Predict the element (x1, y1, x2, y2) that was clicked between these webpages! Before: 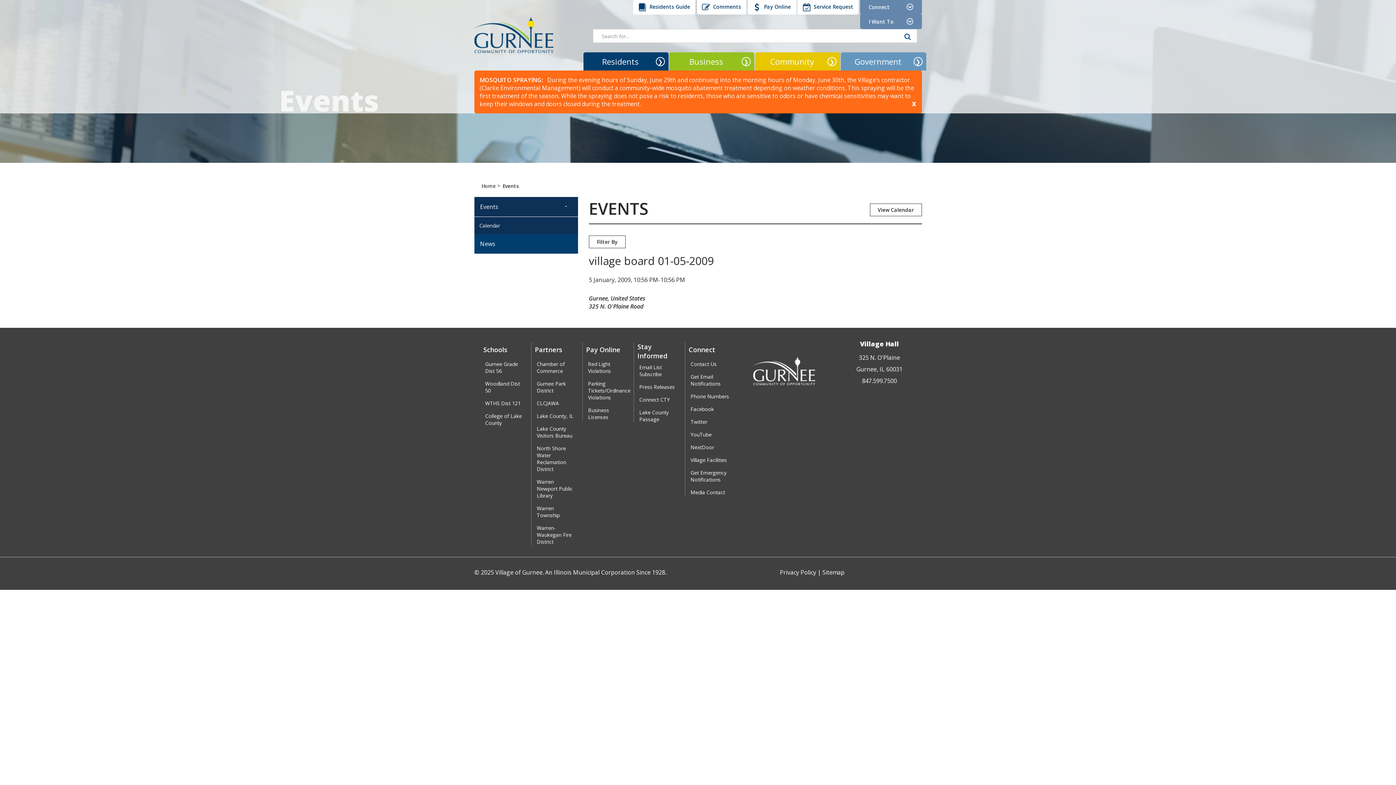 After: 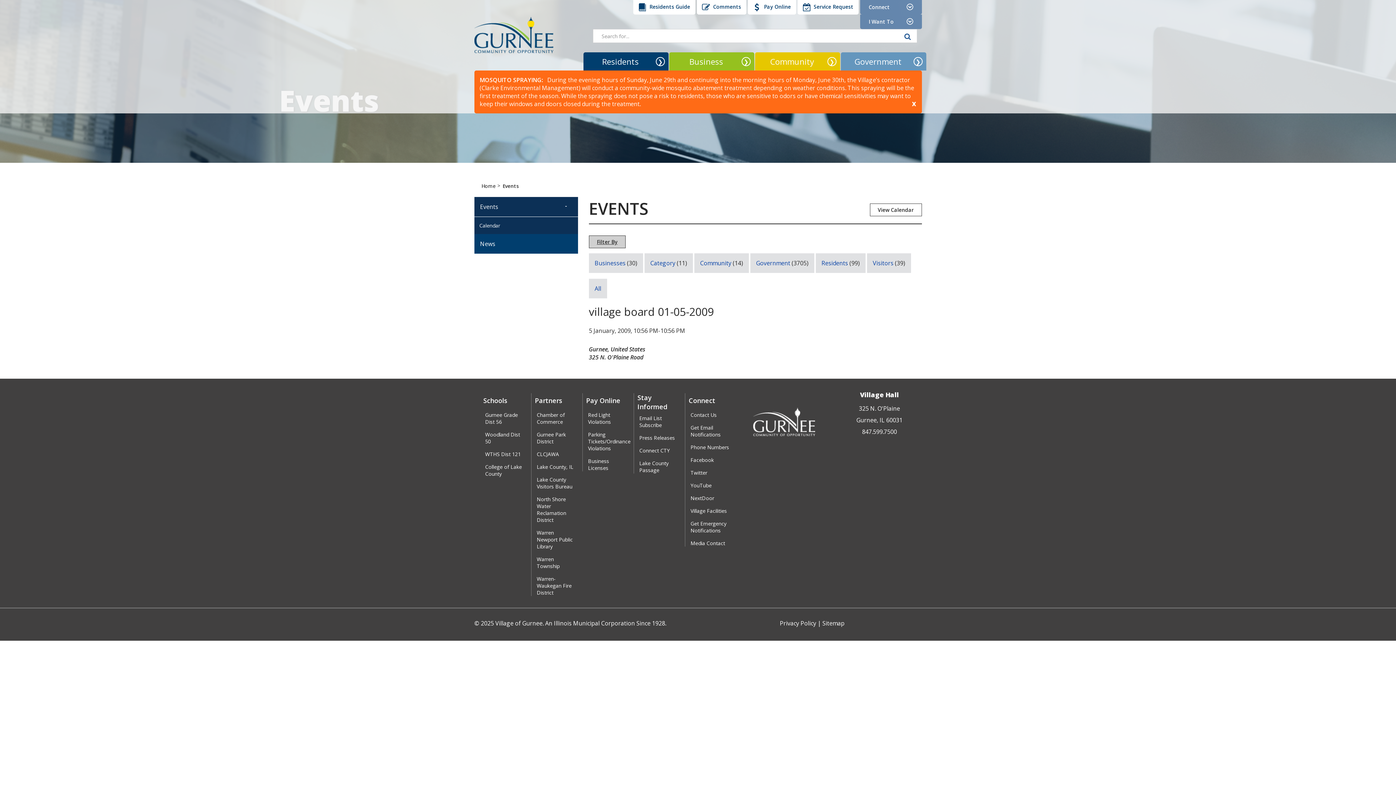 Action: label: Filter By bbox: (589, 235, 625, 248)